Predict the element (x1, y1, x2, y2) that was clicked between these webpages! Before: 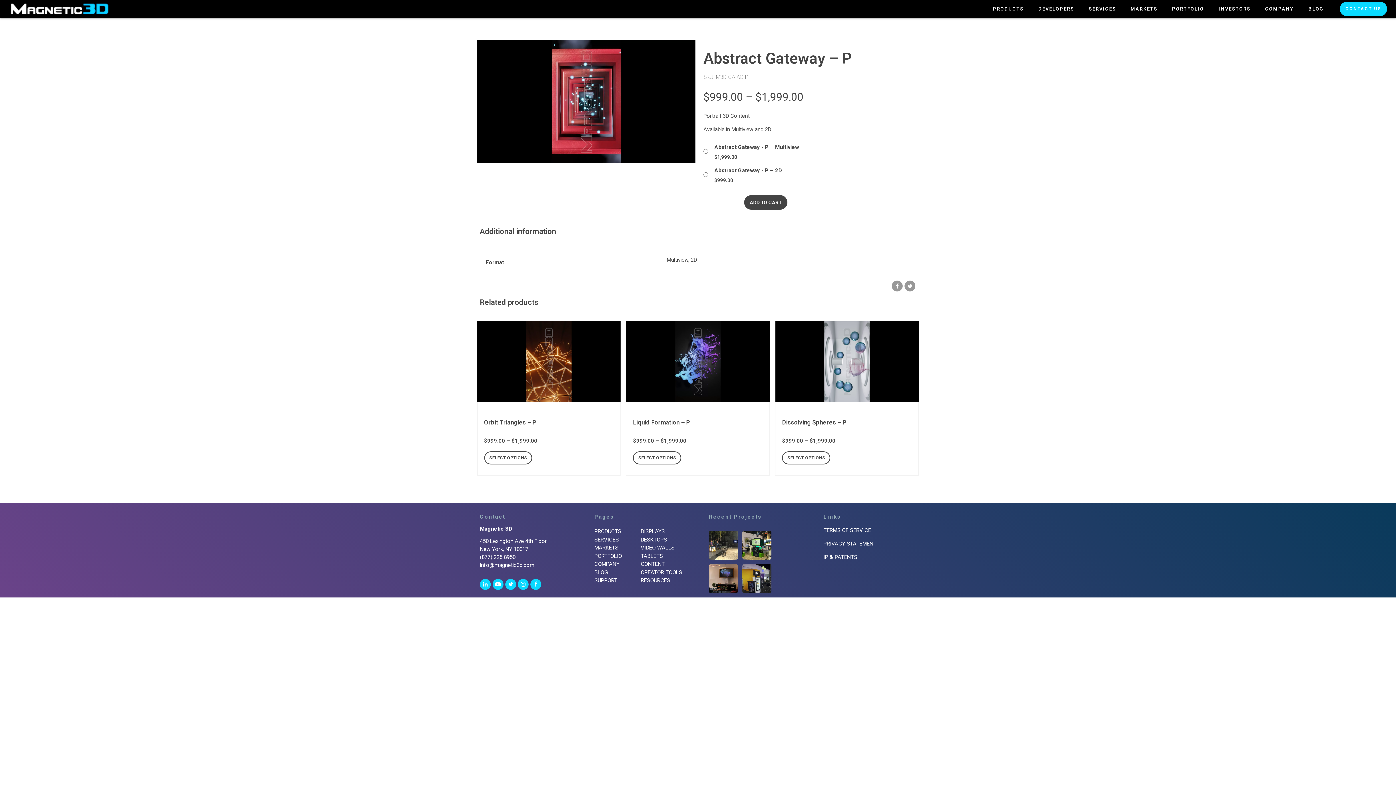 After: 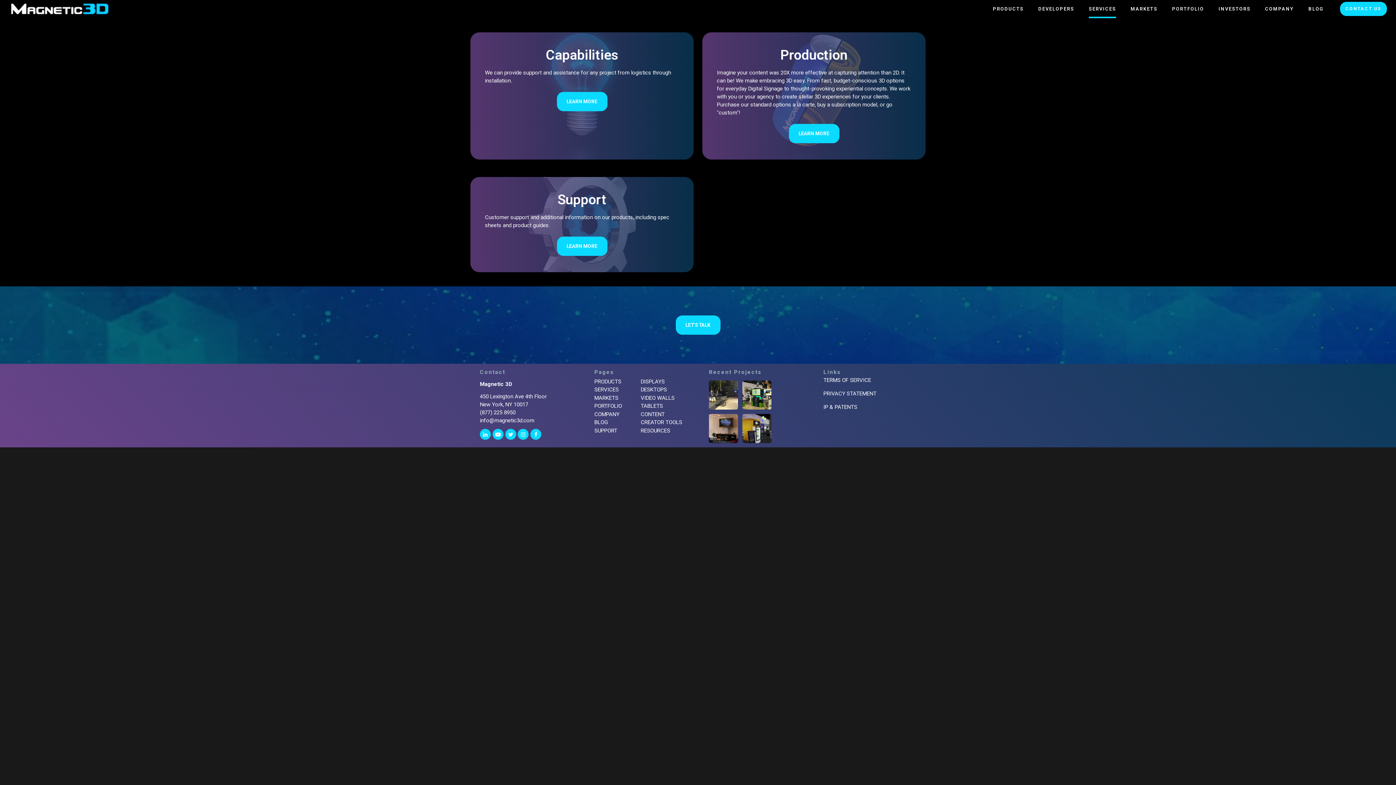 Action: label: SERVICES bbox: (1089, 0, 1116, 18)